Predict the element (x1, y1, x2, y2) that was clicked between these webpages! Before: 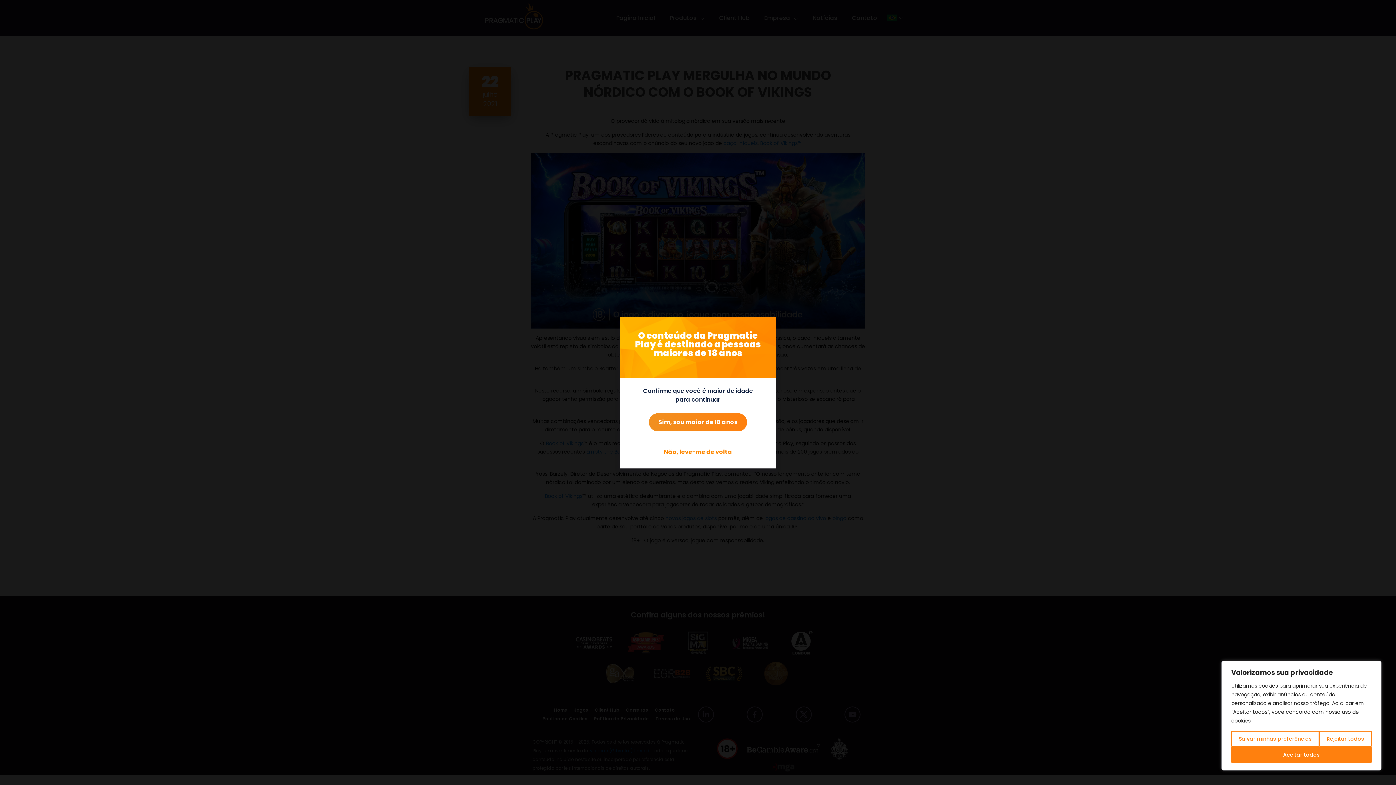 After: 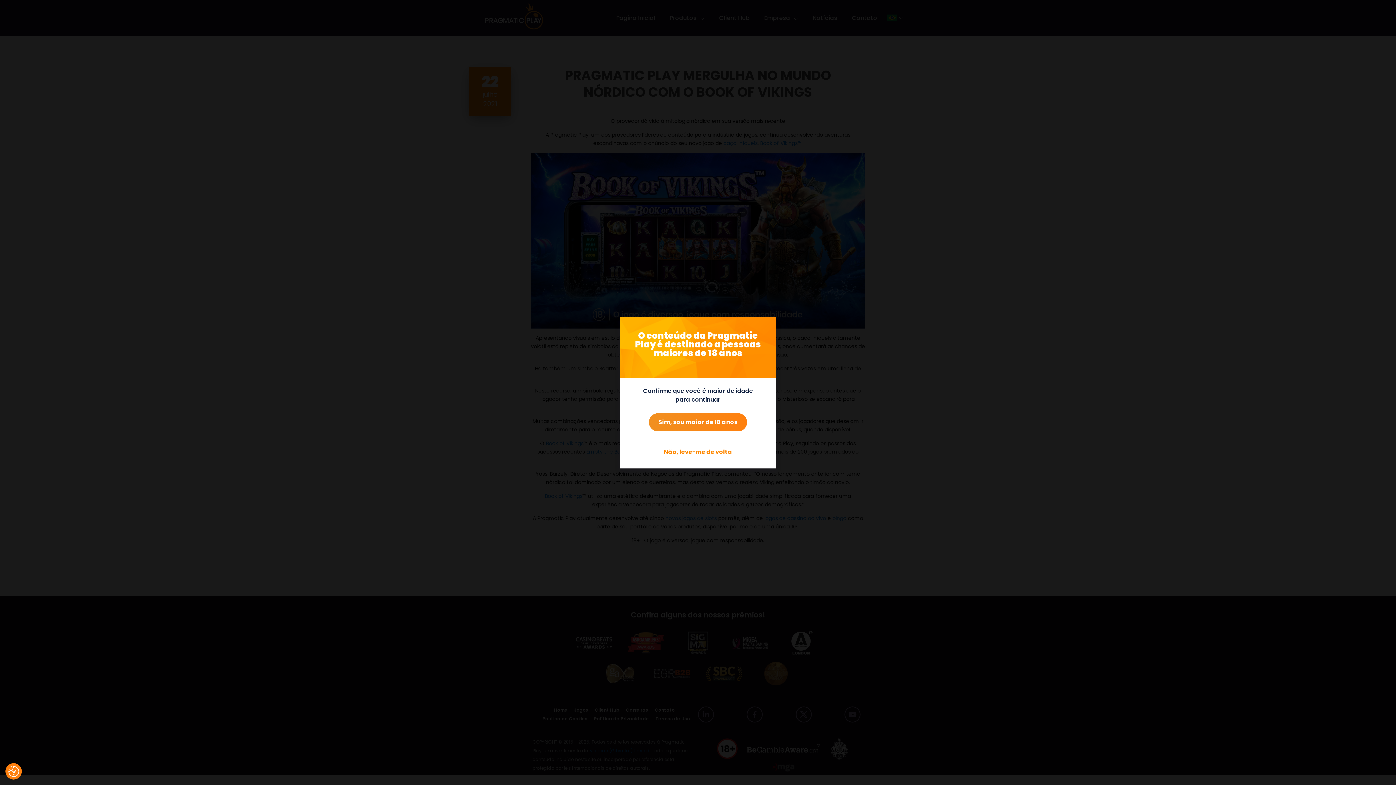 Action: label: Rejeitar todos bbox: (1319, 731, 1372, 747)